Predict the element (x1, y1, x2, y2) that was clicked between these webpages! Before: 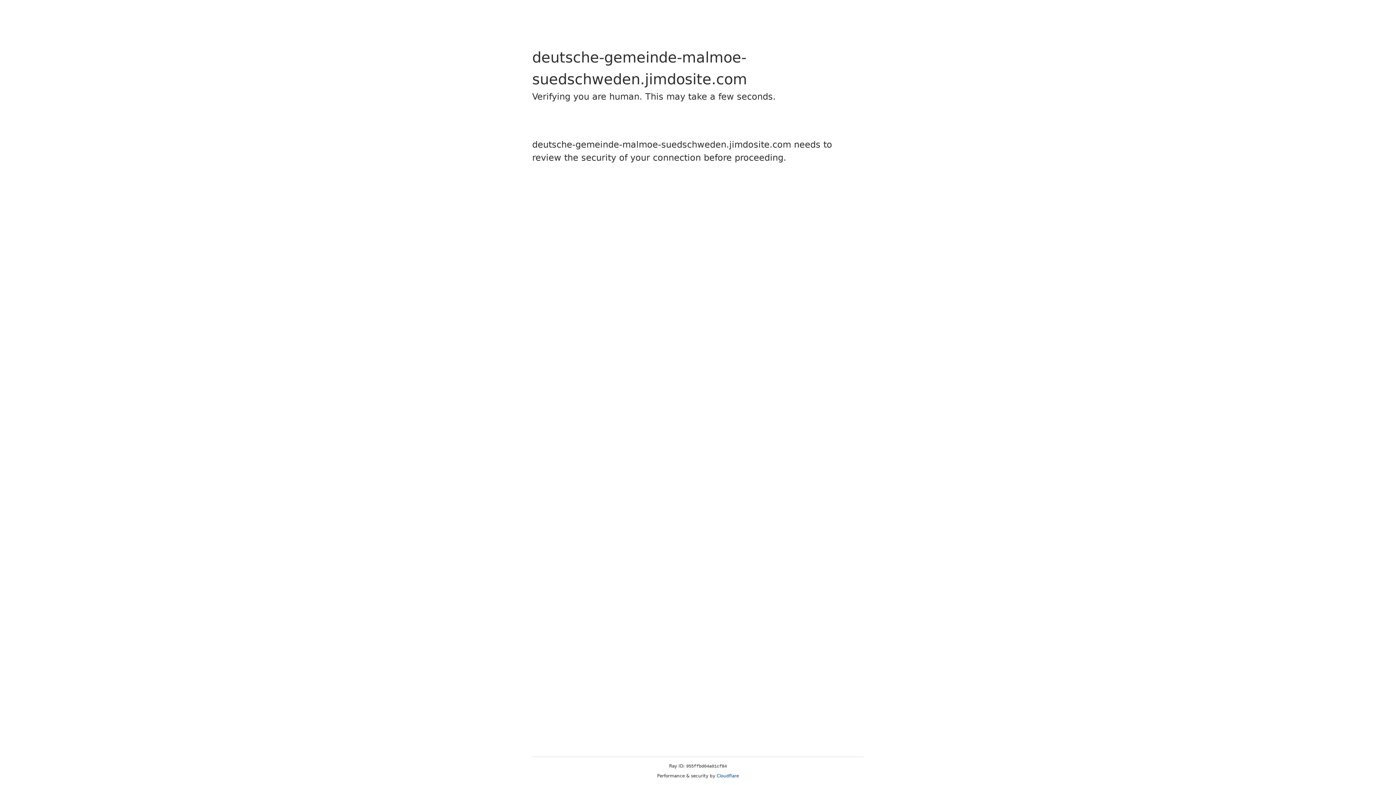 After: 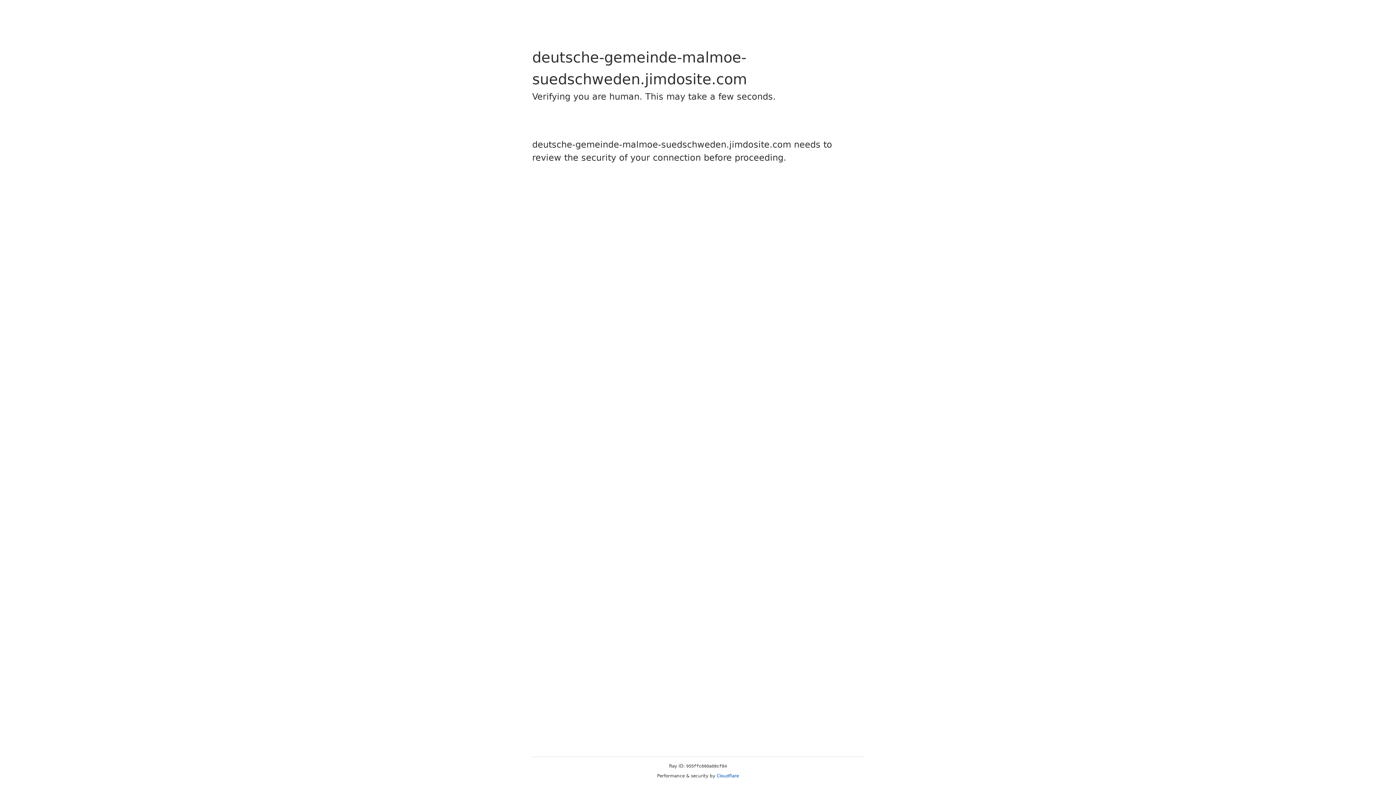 Action: label: Cloudflare bbox: (716, 773, 739, 778)